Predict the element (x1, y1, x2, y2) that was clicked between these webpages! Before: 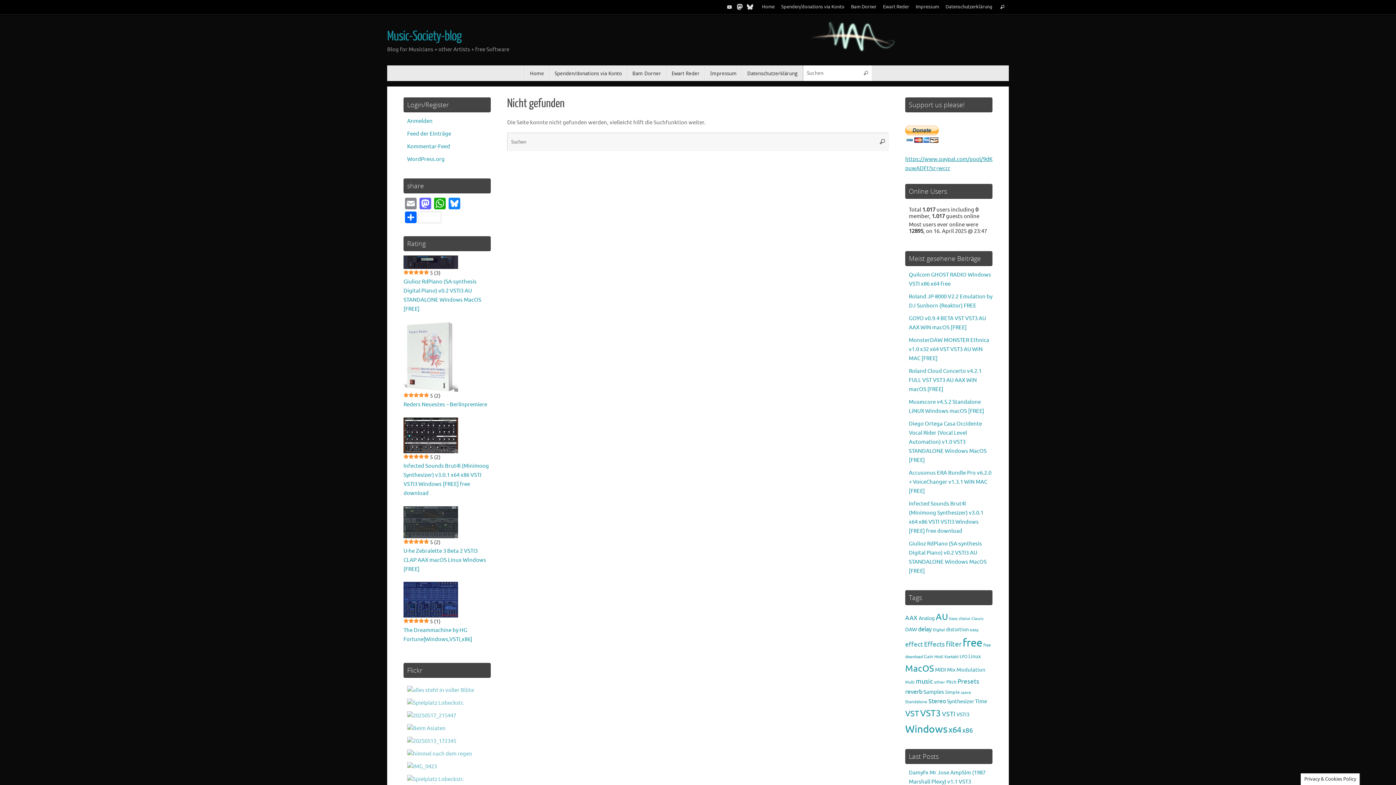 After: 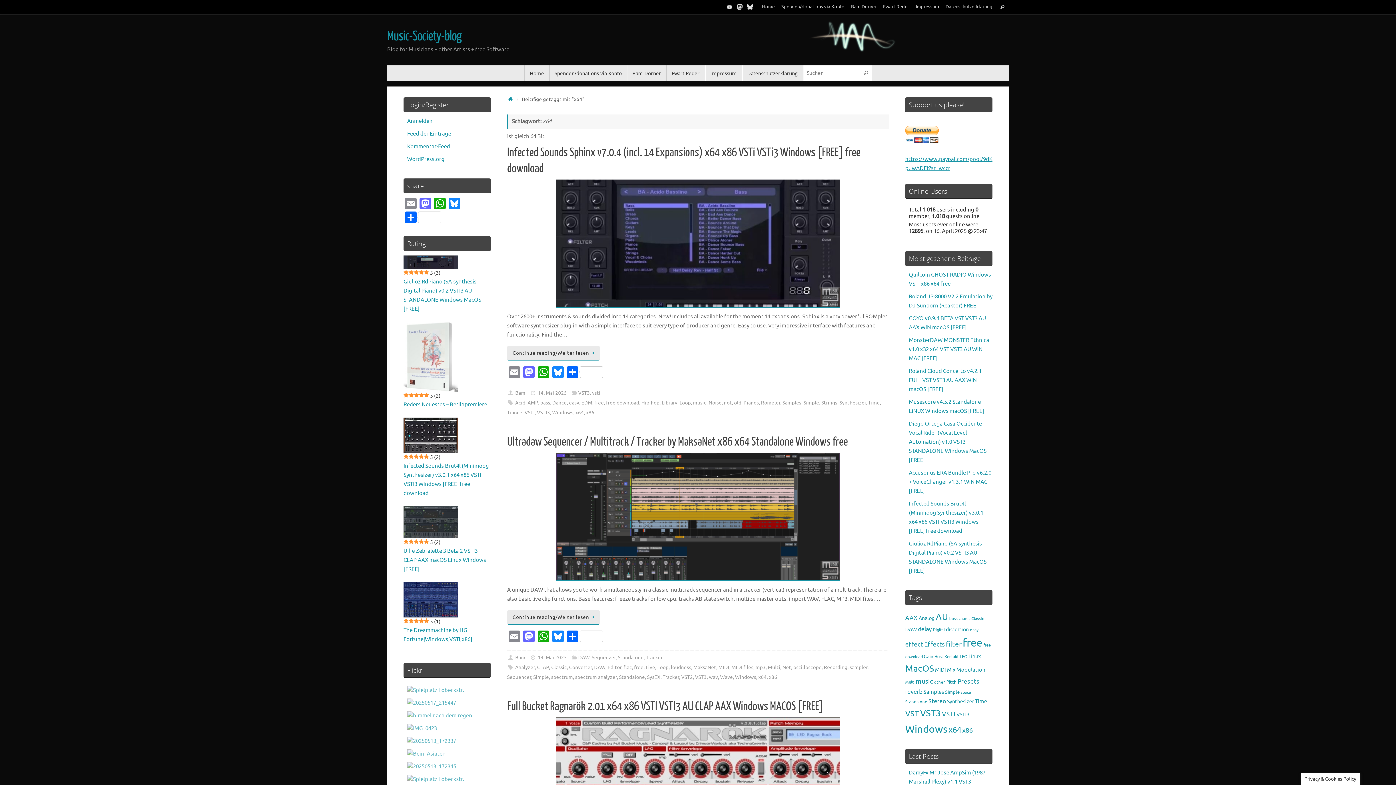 Action: bbox: (948, 725, 961, 735) label: x64 (1.289 Einträge)